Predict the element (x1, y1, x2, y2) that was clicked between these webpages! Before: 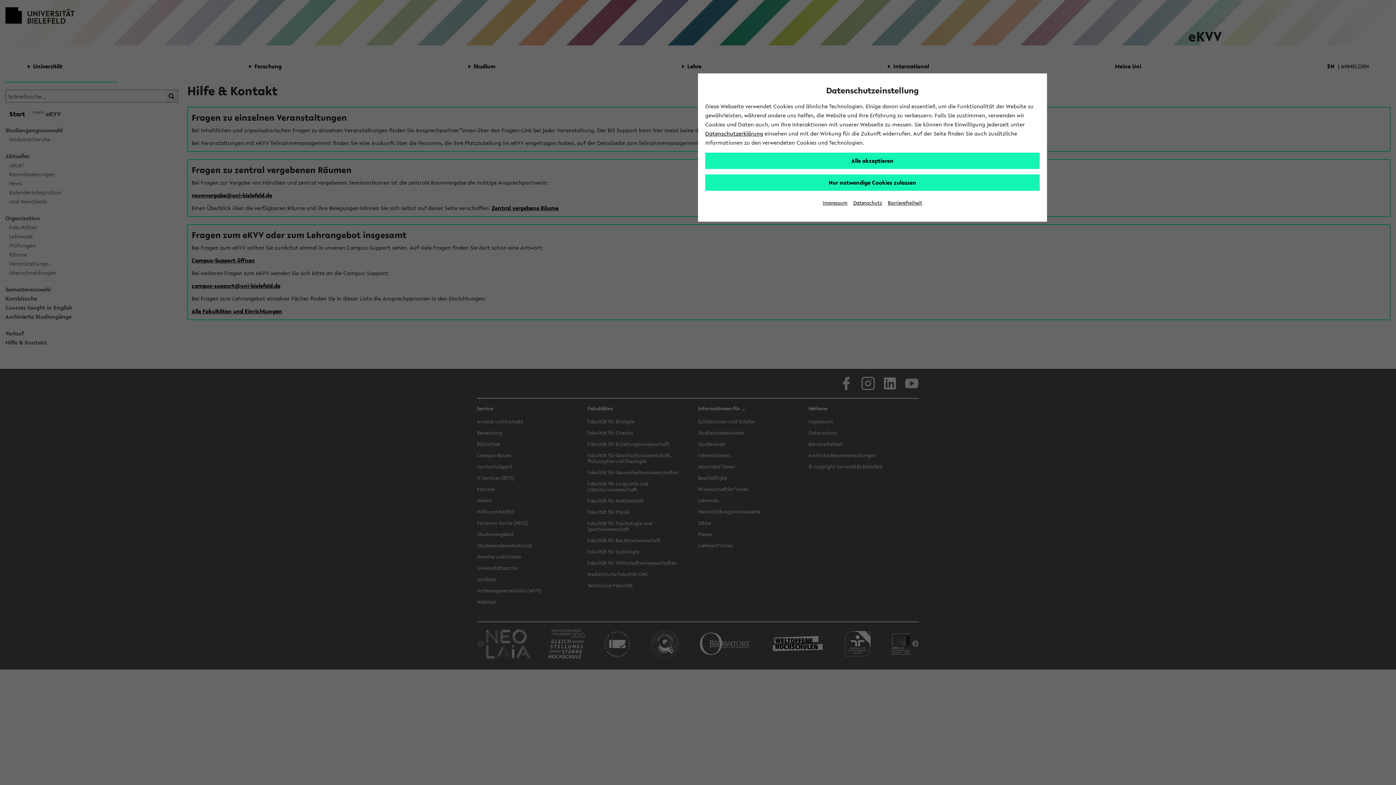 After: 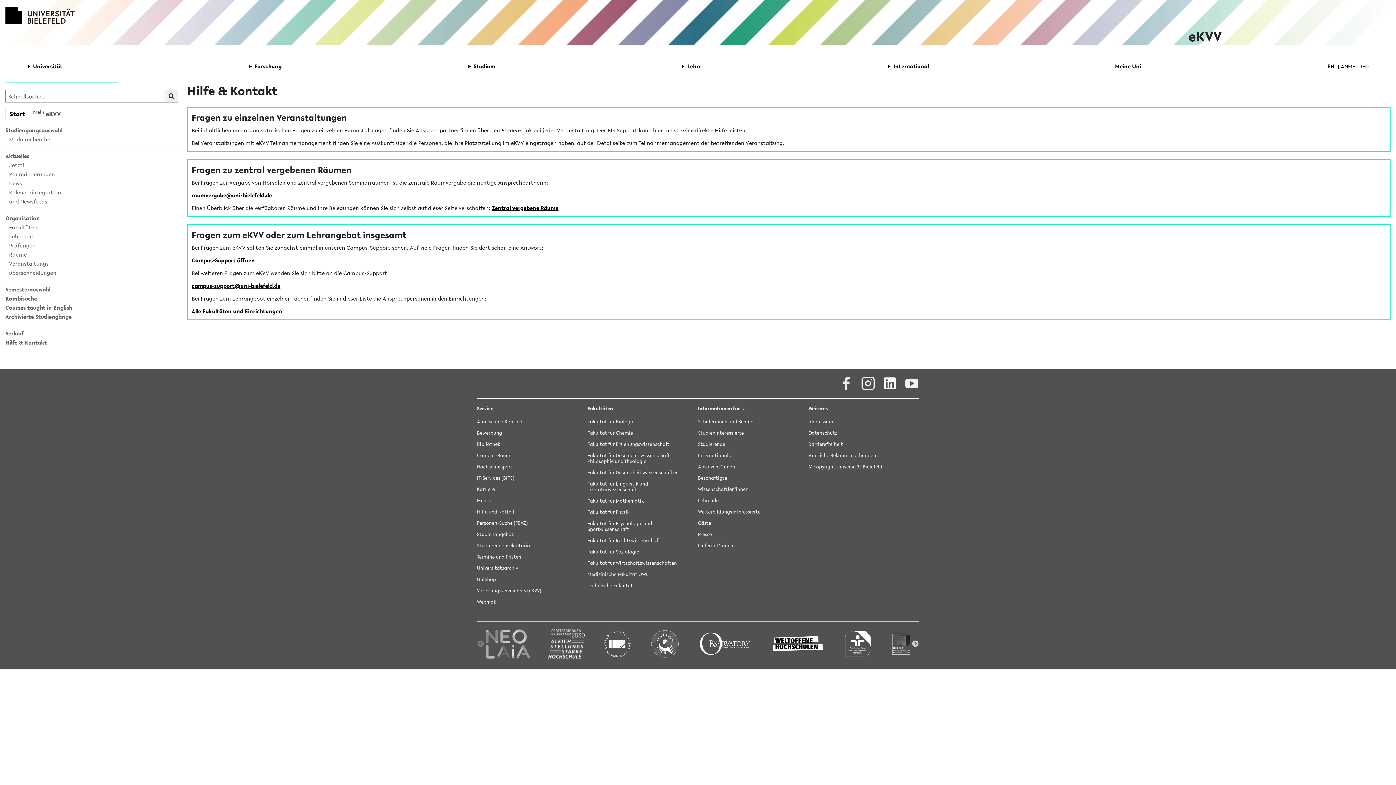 Action: bbox: (705, 174, 1040, 190) label: Nur notwendige Cookies zulassen